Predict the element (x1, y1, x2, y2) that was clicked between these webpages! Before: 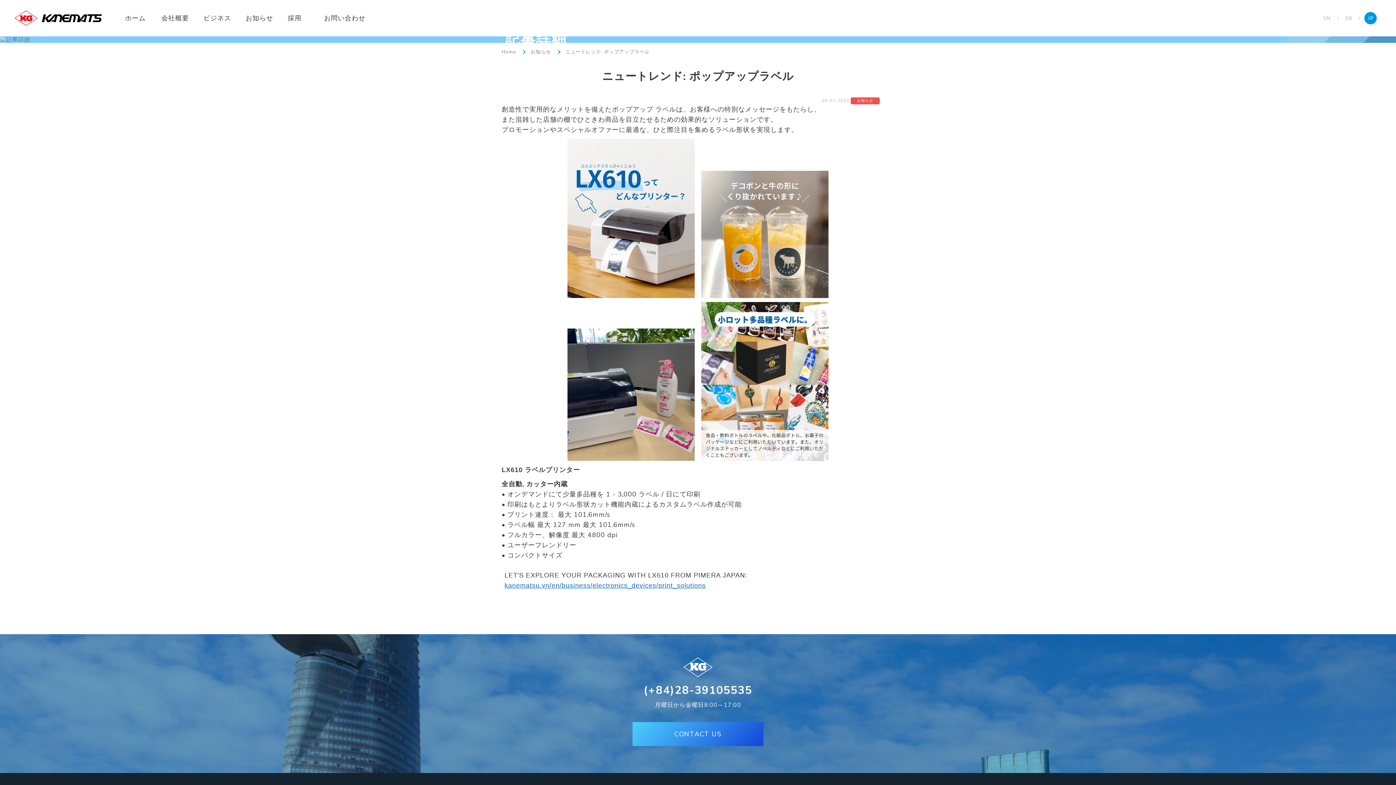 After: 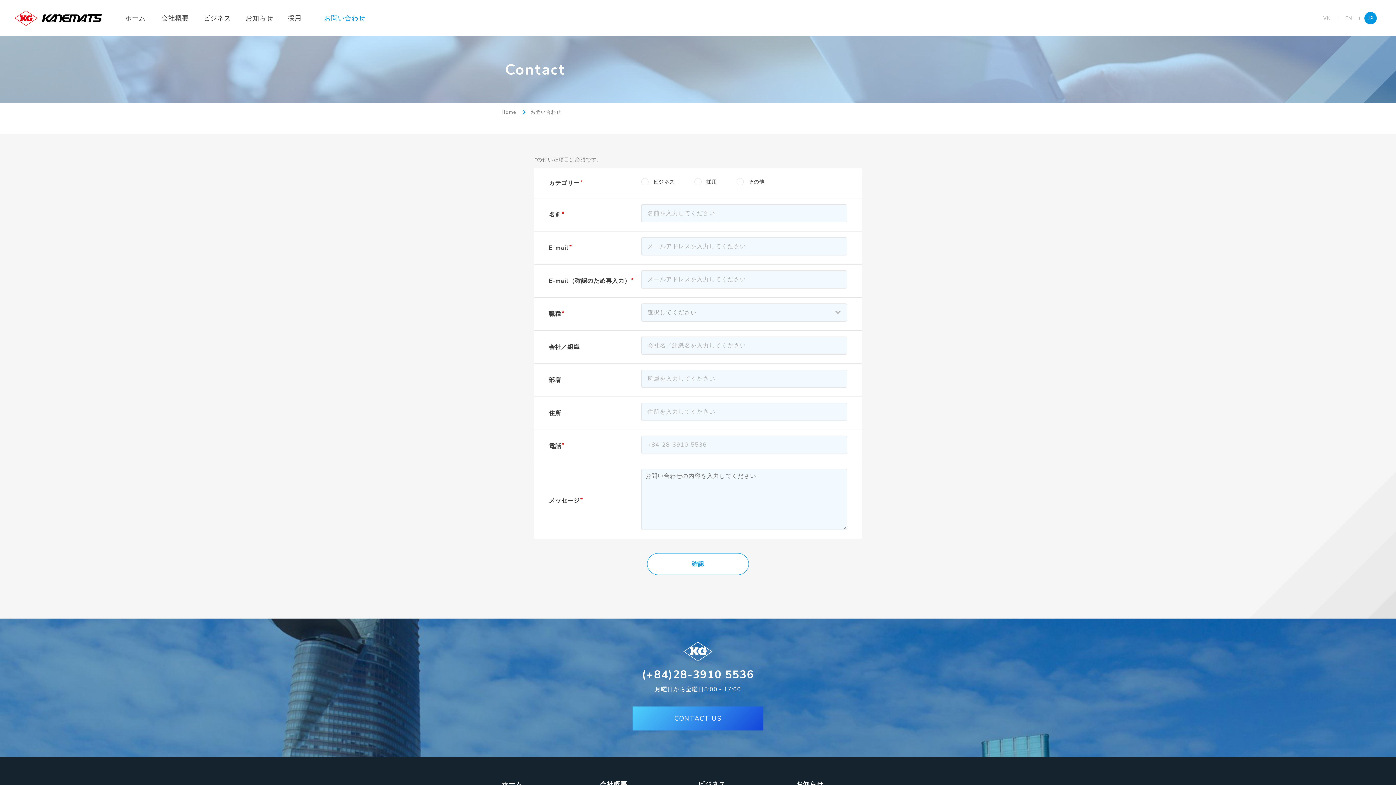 Action: label: CONTACT US bbox: (632, 722, 763, 746)